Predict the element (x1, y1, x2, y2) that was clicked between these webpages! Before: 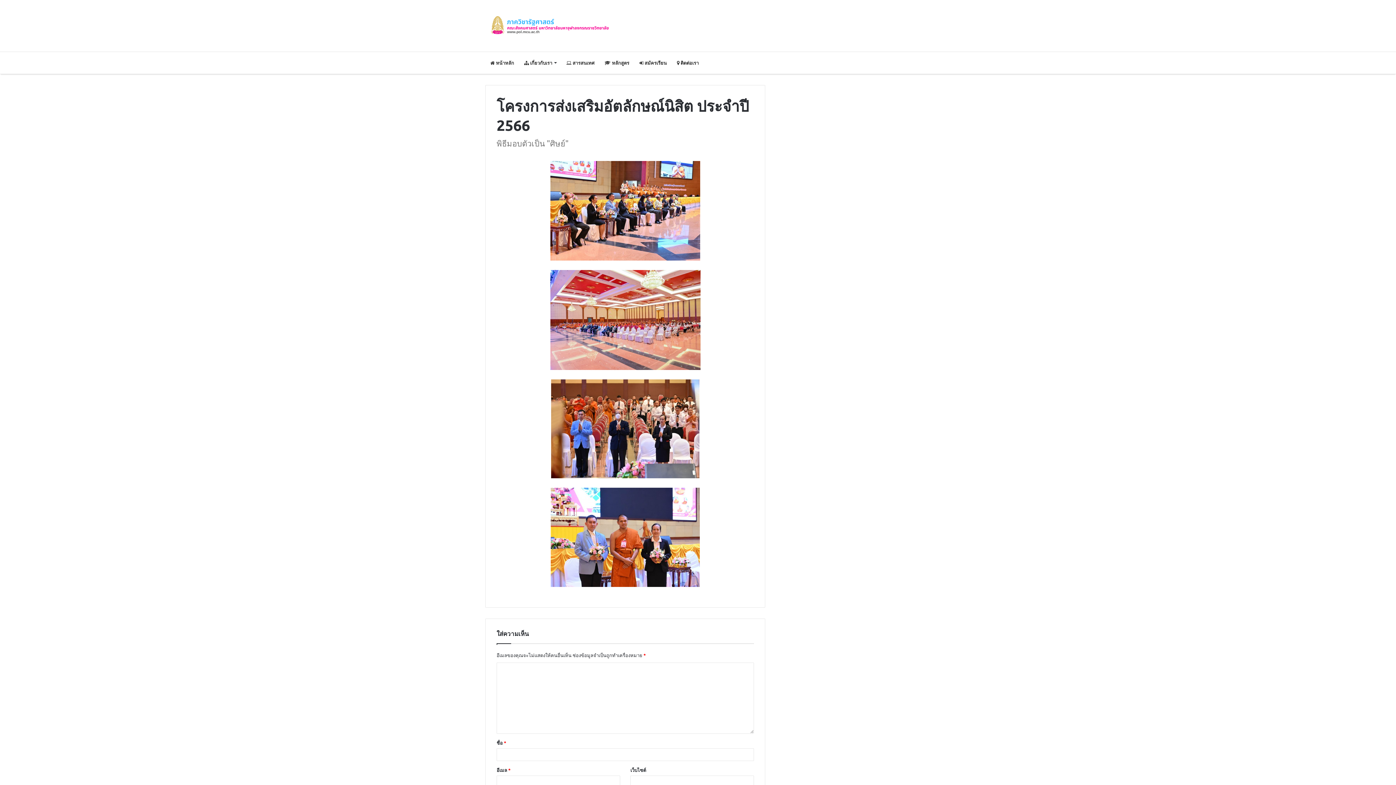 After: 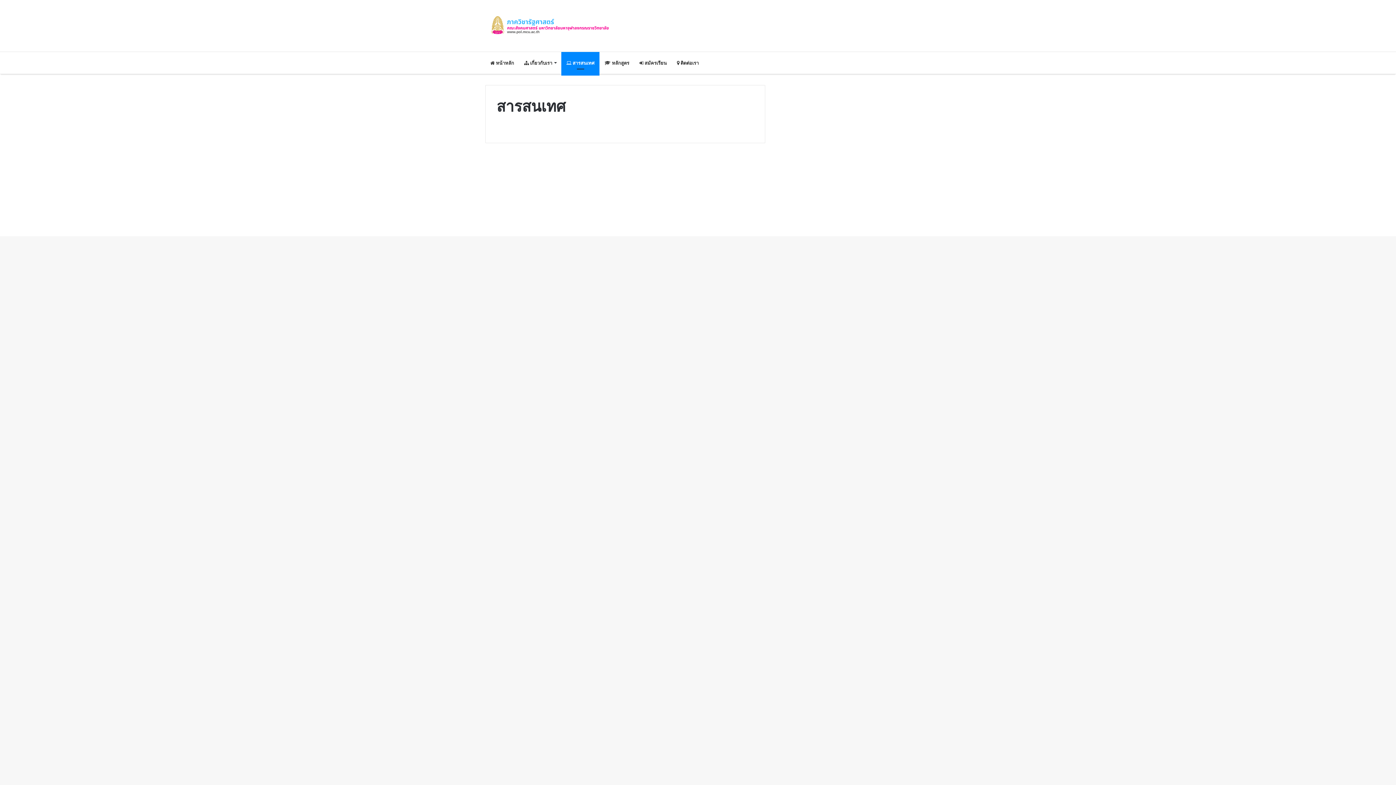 Action: label:  สารสนเทศ bbox: (561, 51, 599, 73)